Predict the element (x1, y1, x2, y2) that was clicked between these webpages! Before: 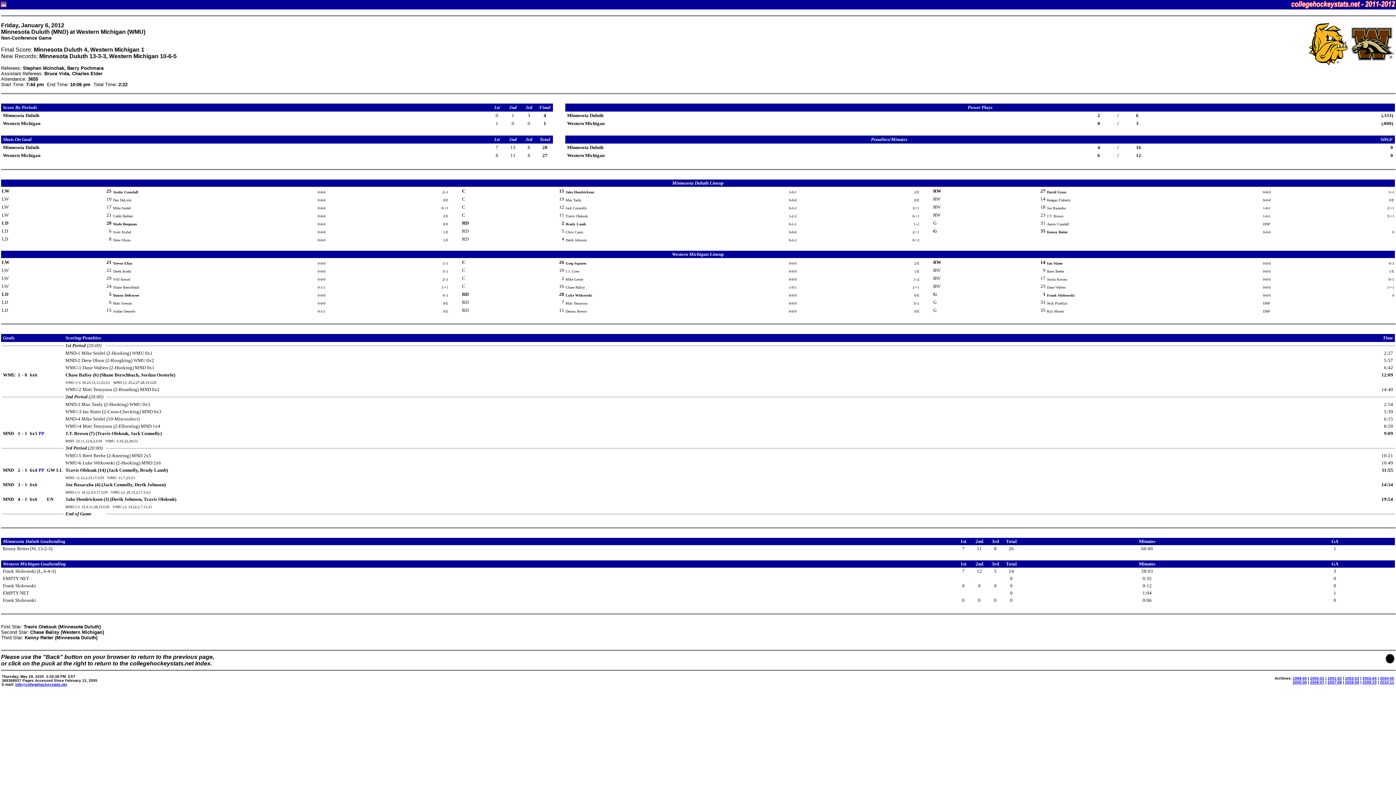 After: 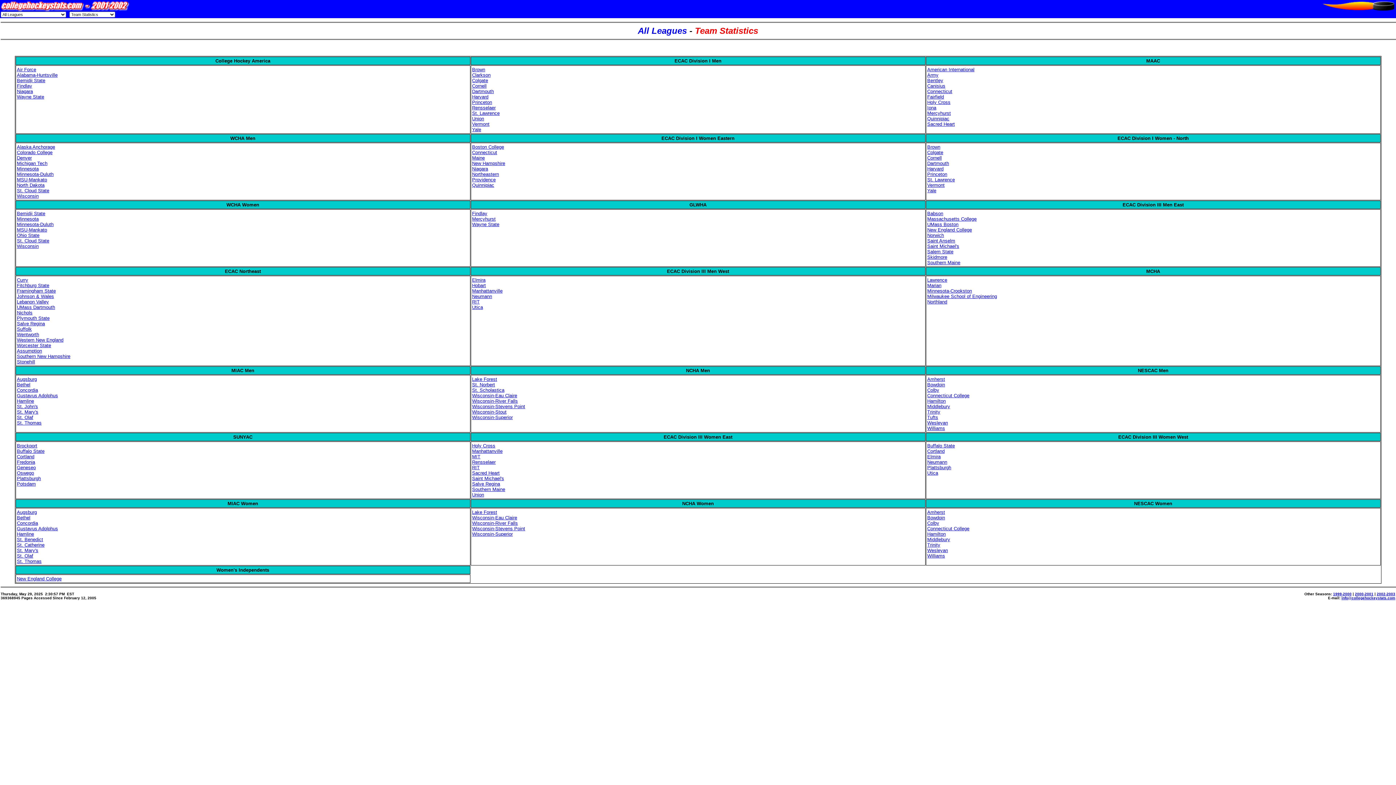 Action: label: 2001-02 bbox: (1328, 676, 1342, 680)